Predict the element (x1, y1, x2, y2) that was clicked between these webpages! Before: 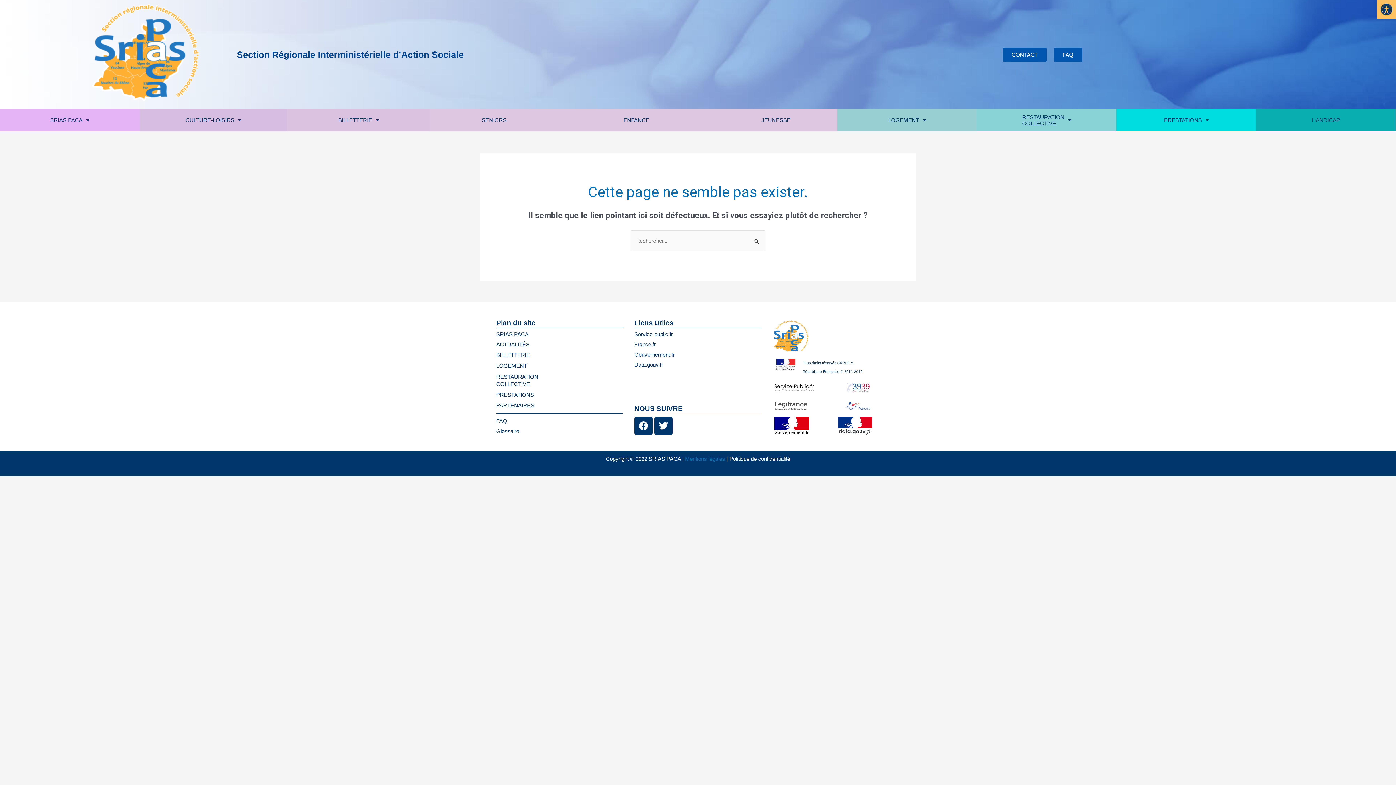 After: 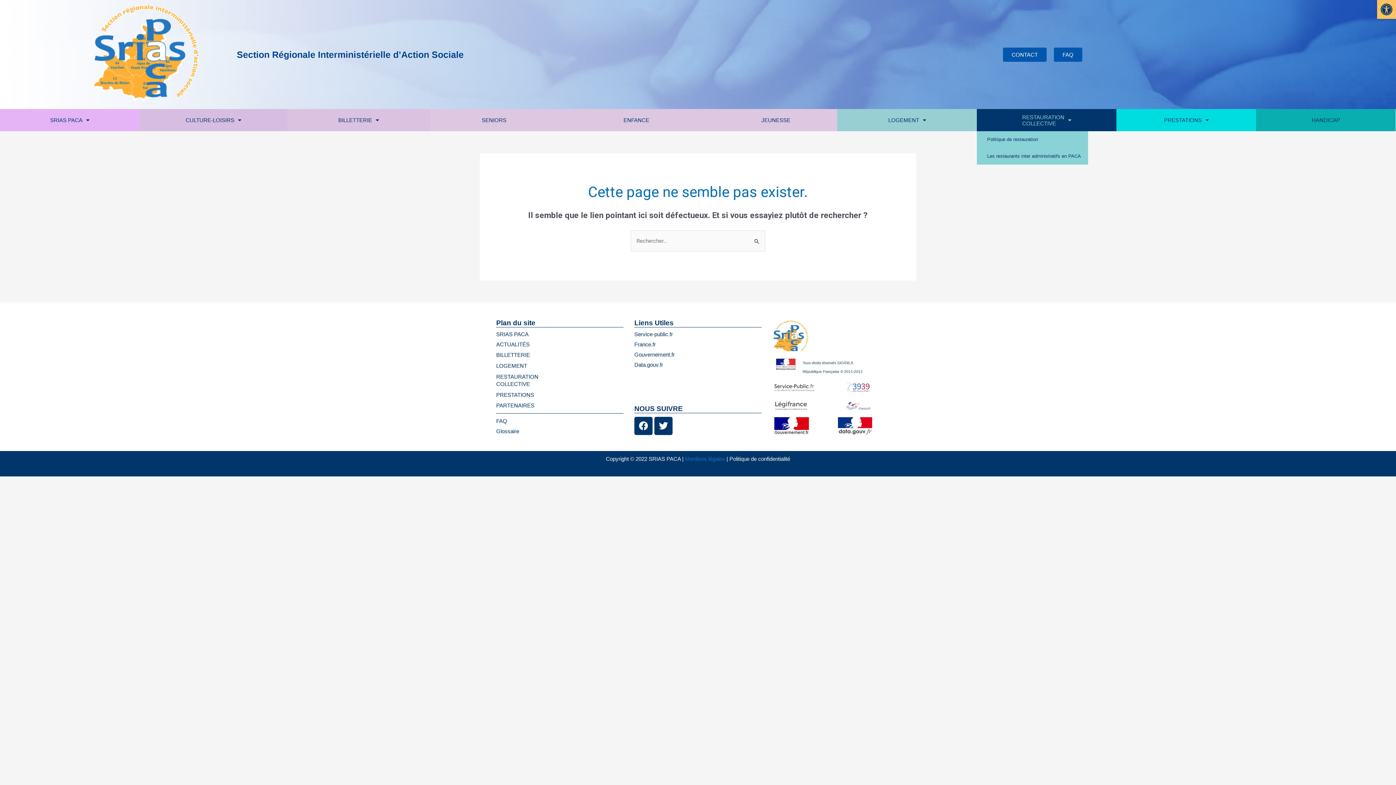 Action: label: RESTAURATION
COLLECTIVE bbox: (977, 109, 1116, 131)